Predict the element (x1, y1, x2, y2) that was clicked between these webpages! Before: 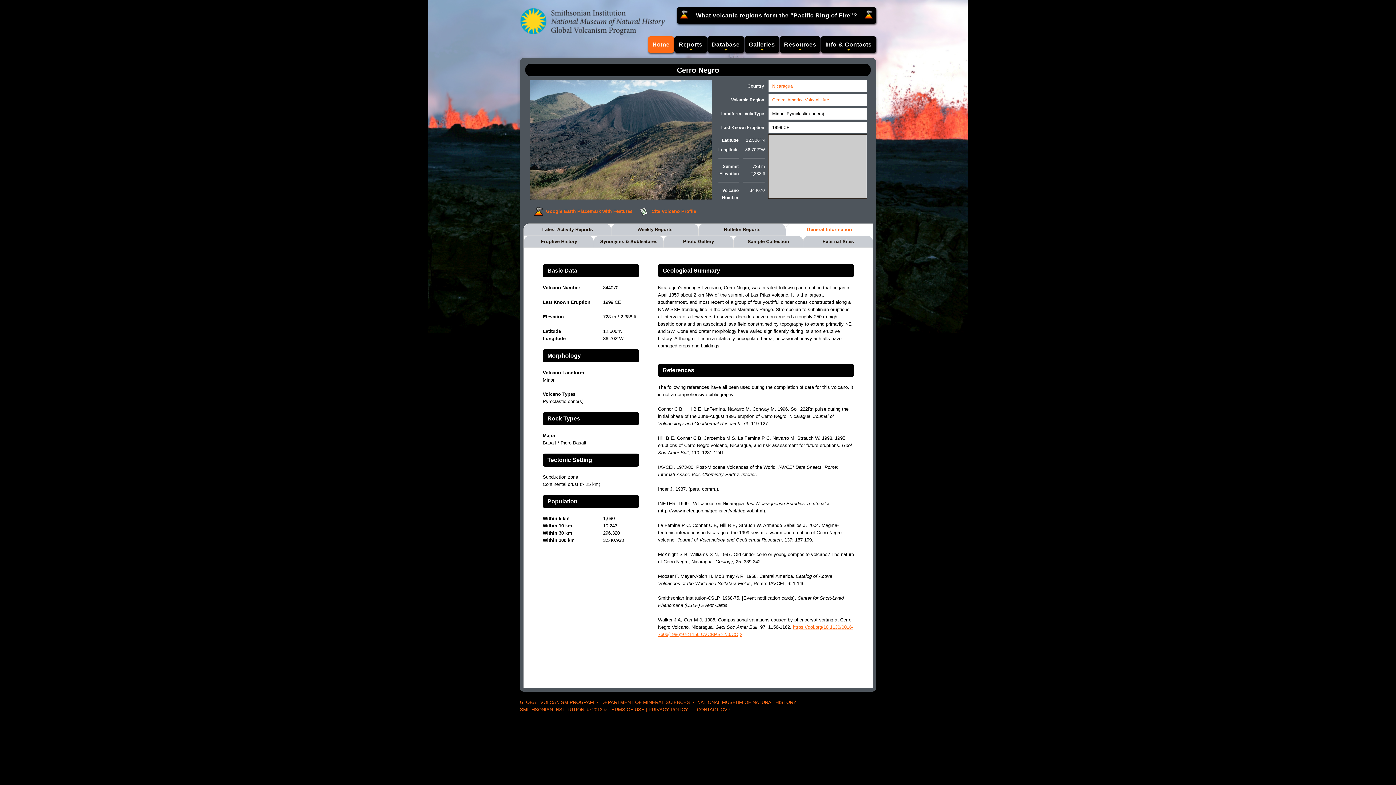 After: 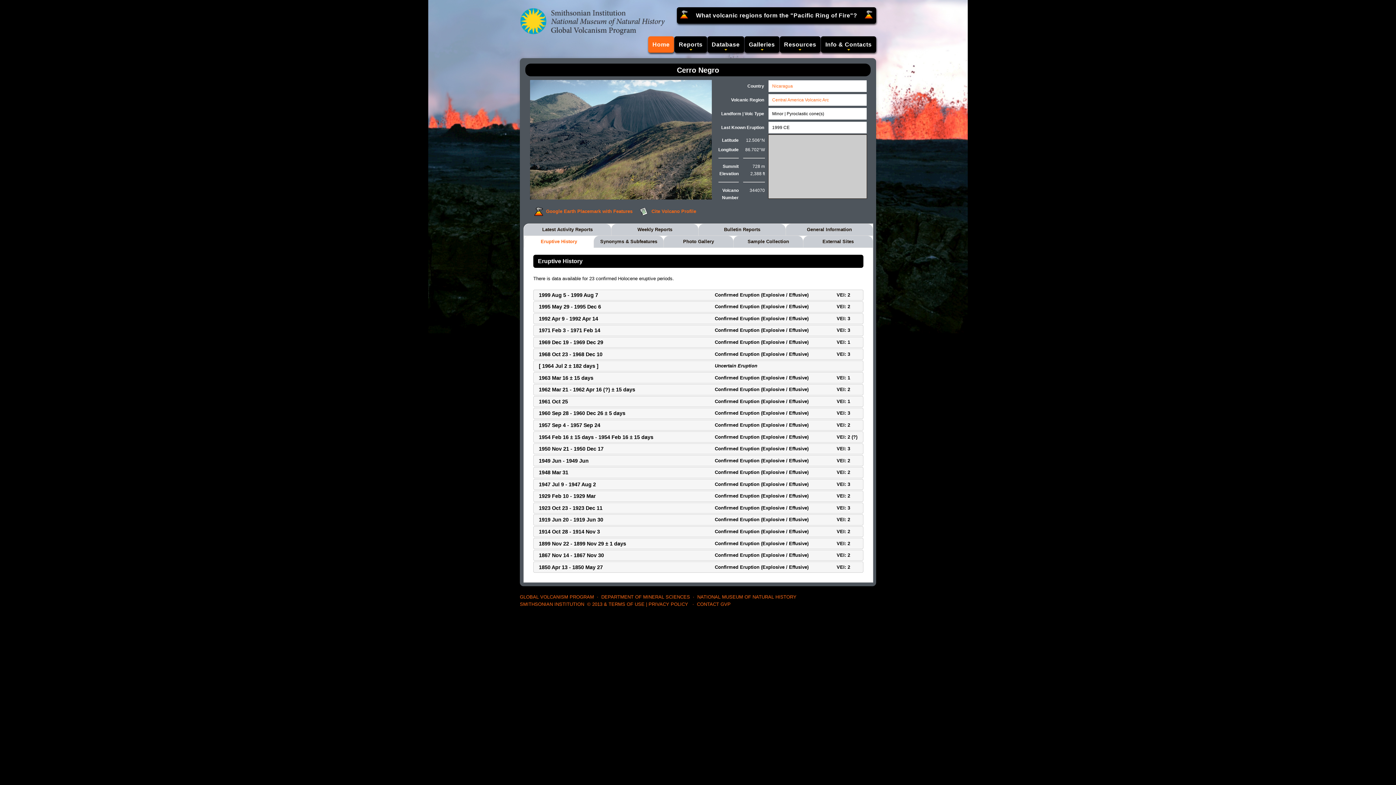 Action: label: Eruptive History bbox: (524, 236, 593, 248)